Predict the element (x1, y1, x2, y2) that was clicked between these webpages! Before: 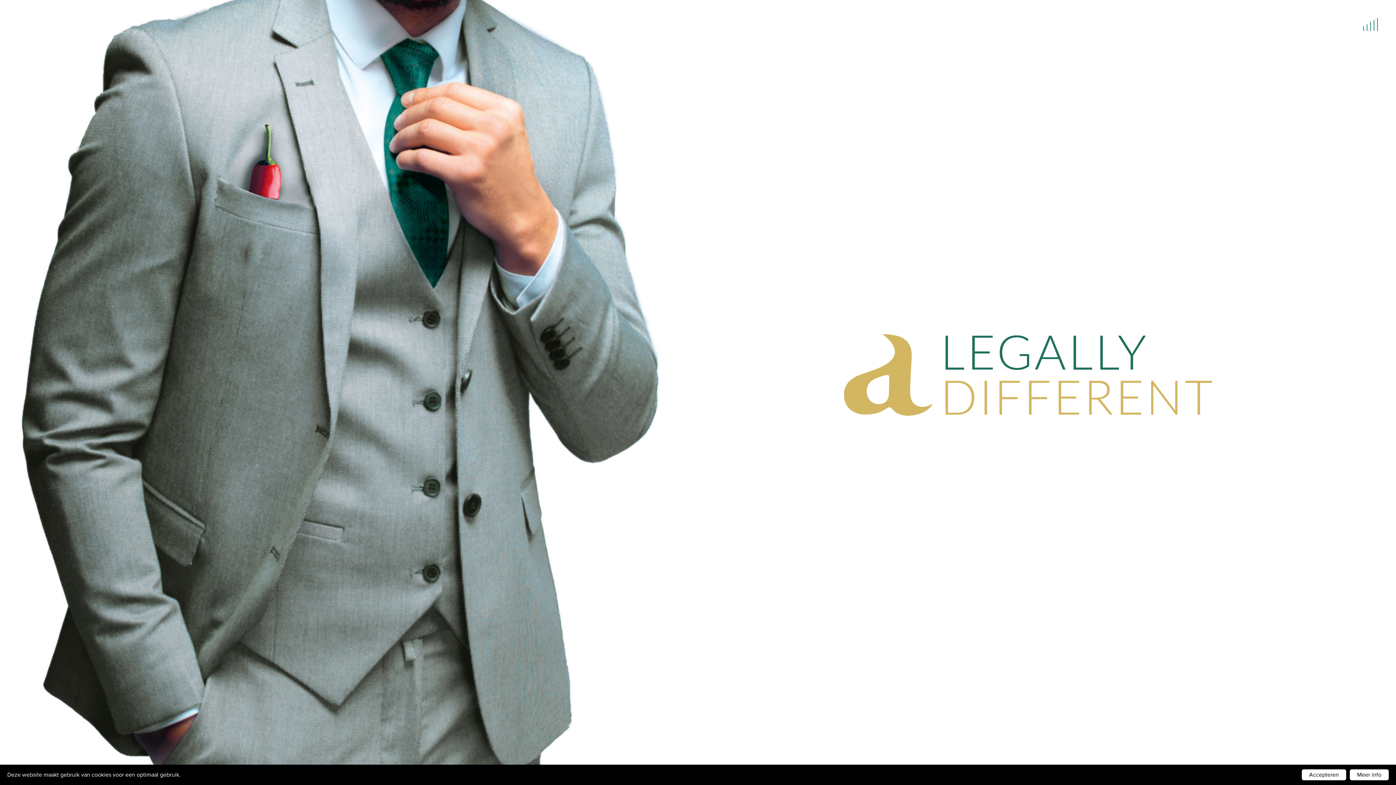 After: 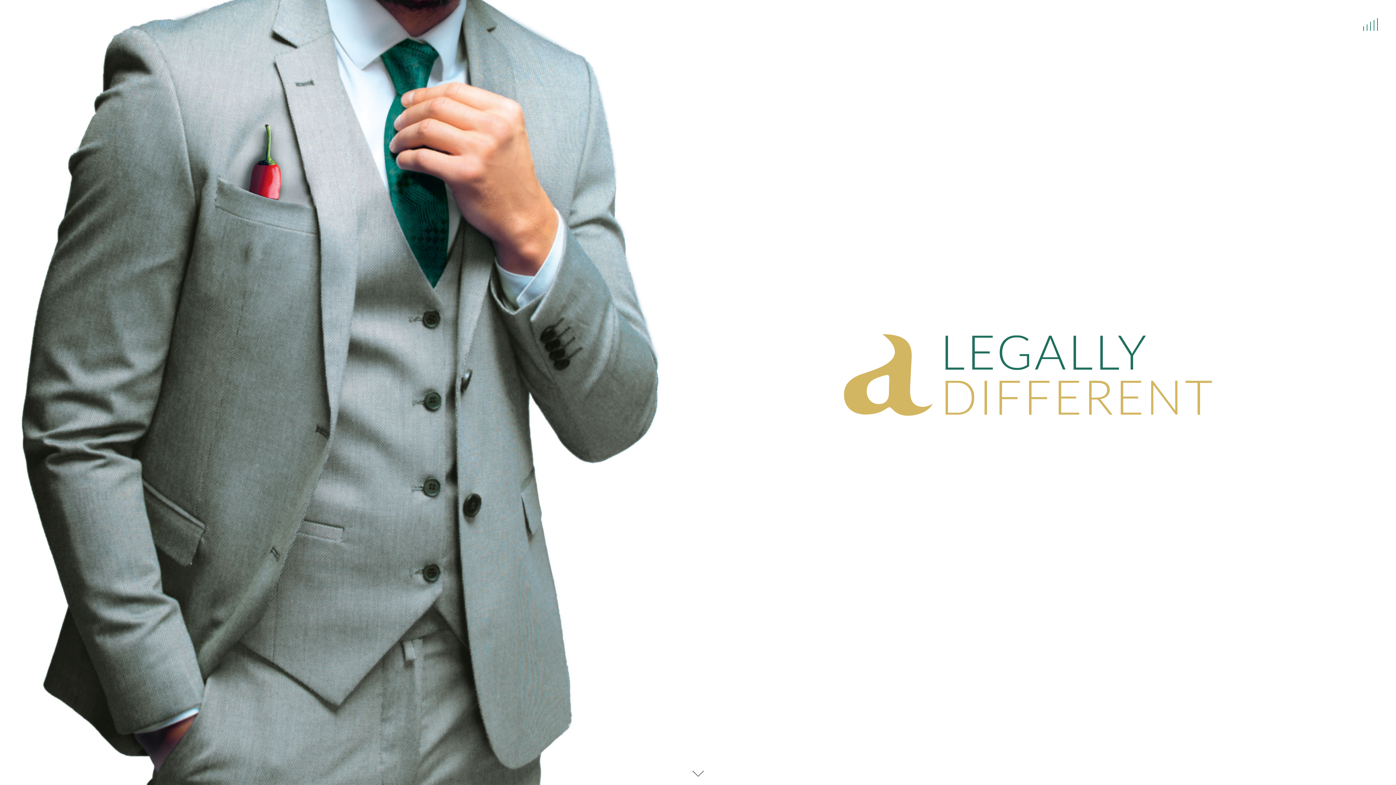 Action: label: Accepteren bbox: (1302, 769, 1346, 780)